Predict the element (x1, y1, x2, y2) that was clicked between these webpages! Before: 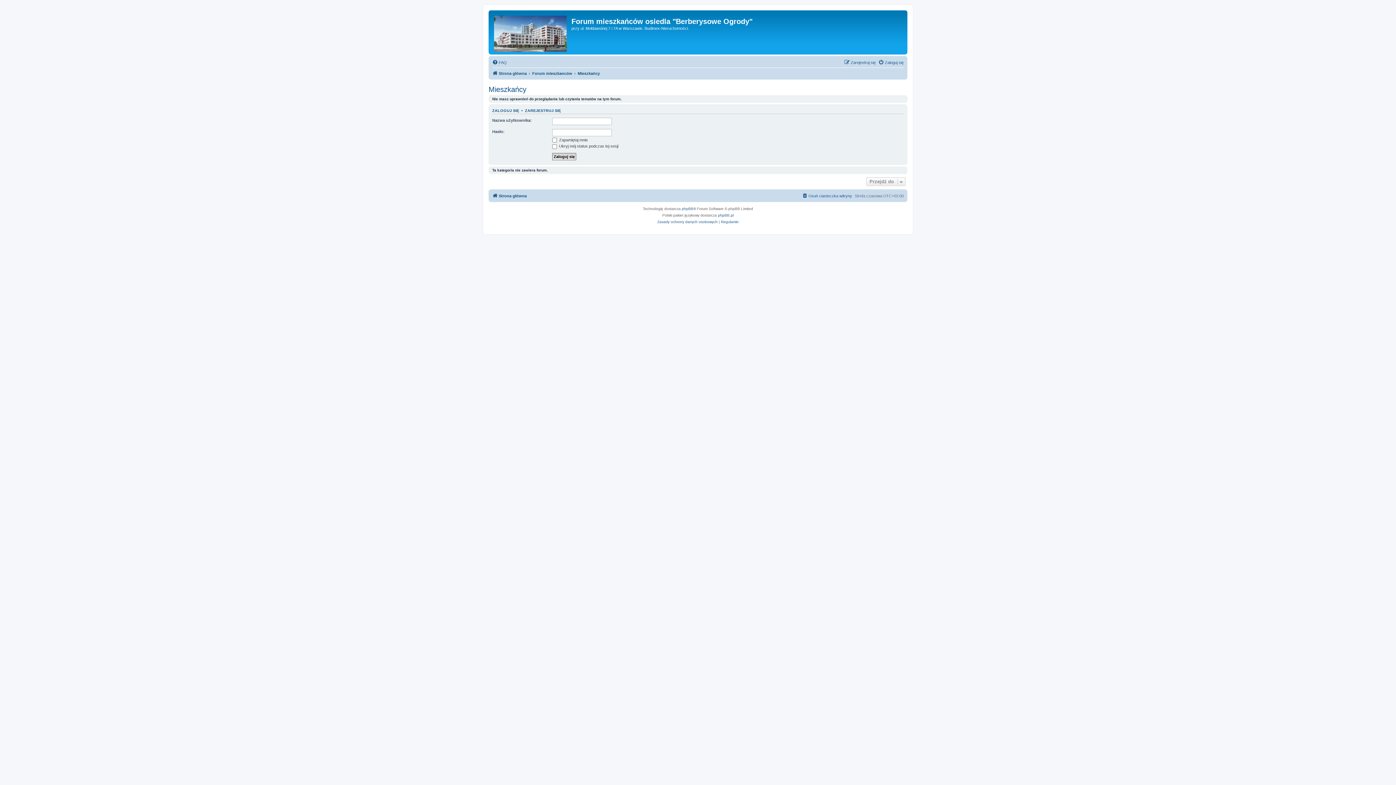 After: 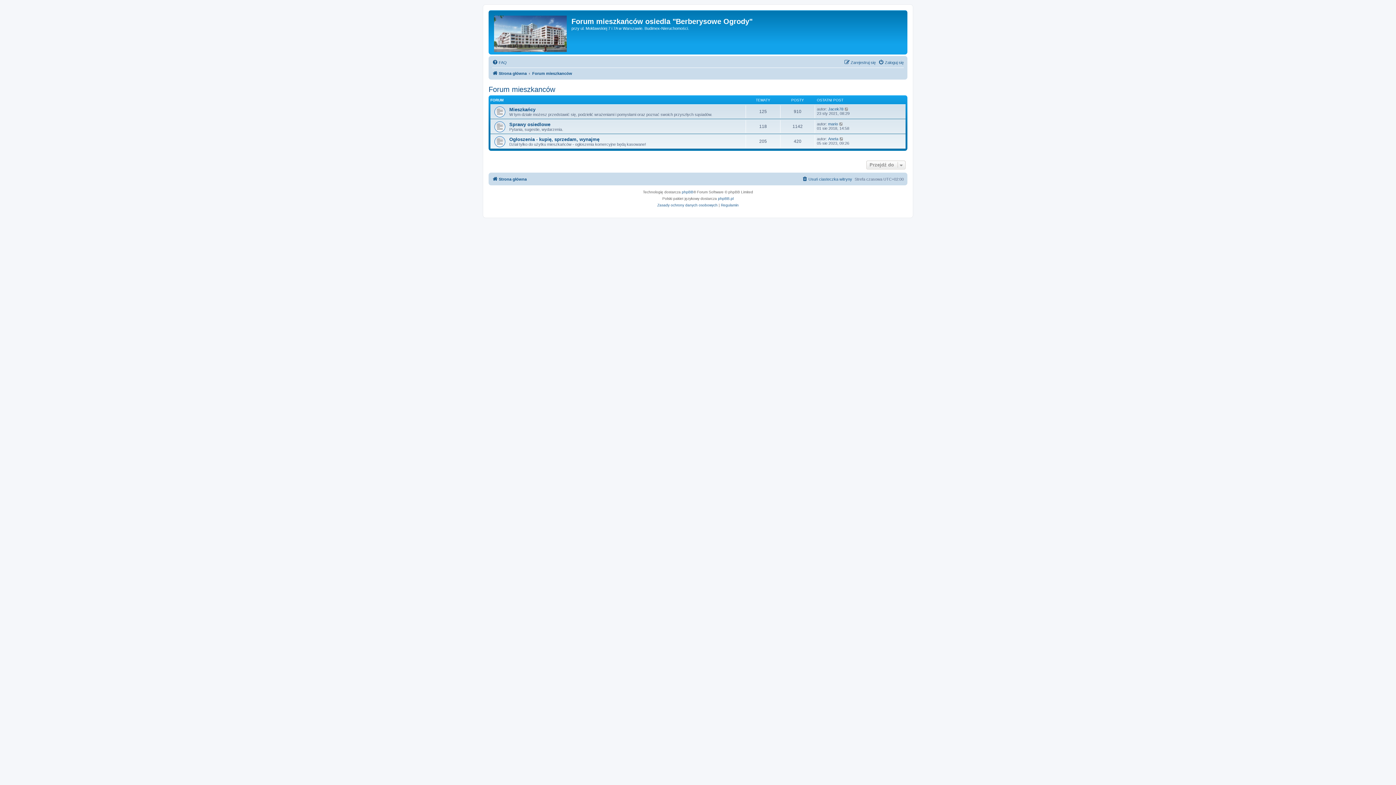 Action: bbox: (532, 69, 572, 77) label: Forum mieszkanców